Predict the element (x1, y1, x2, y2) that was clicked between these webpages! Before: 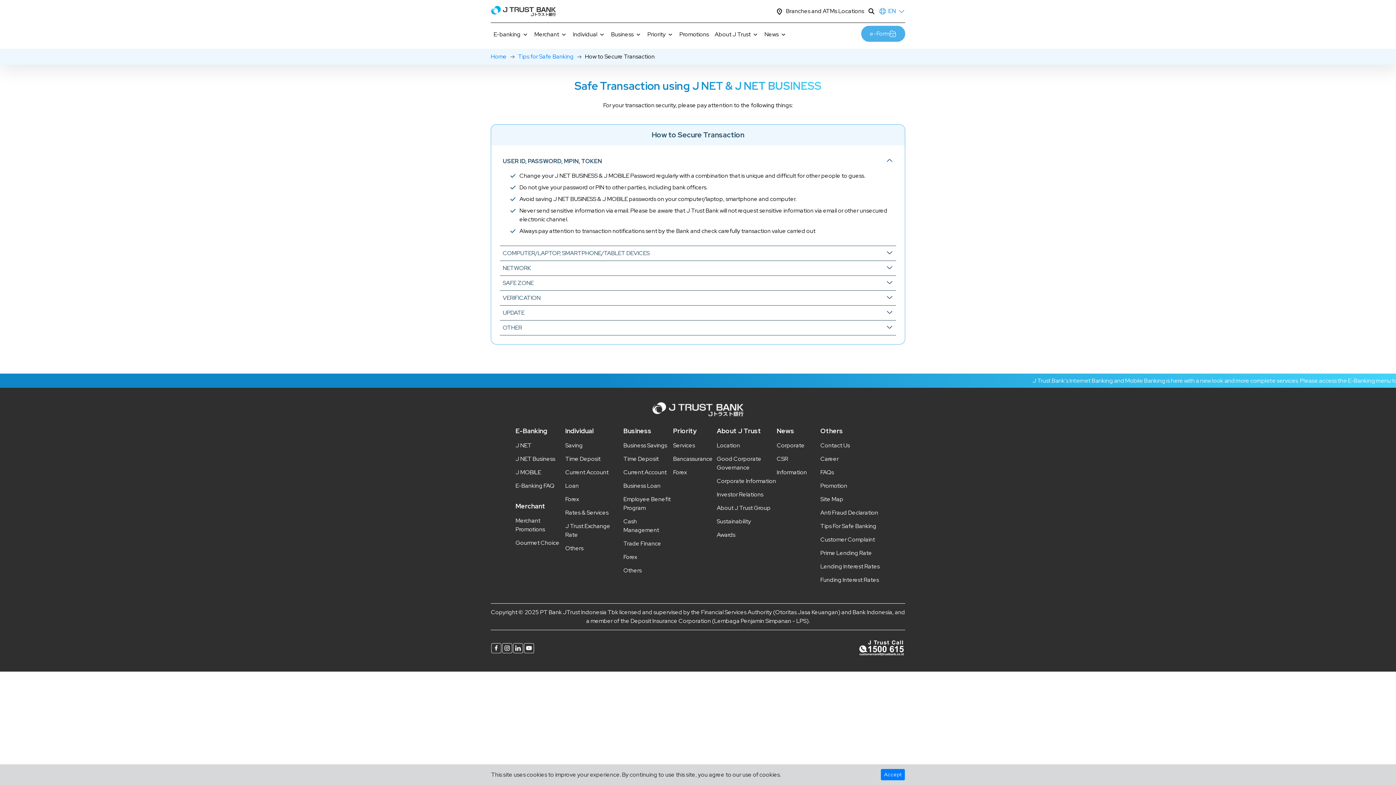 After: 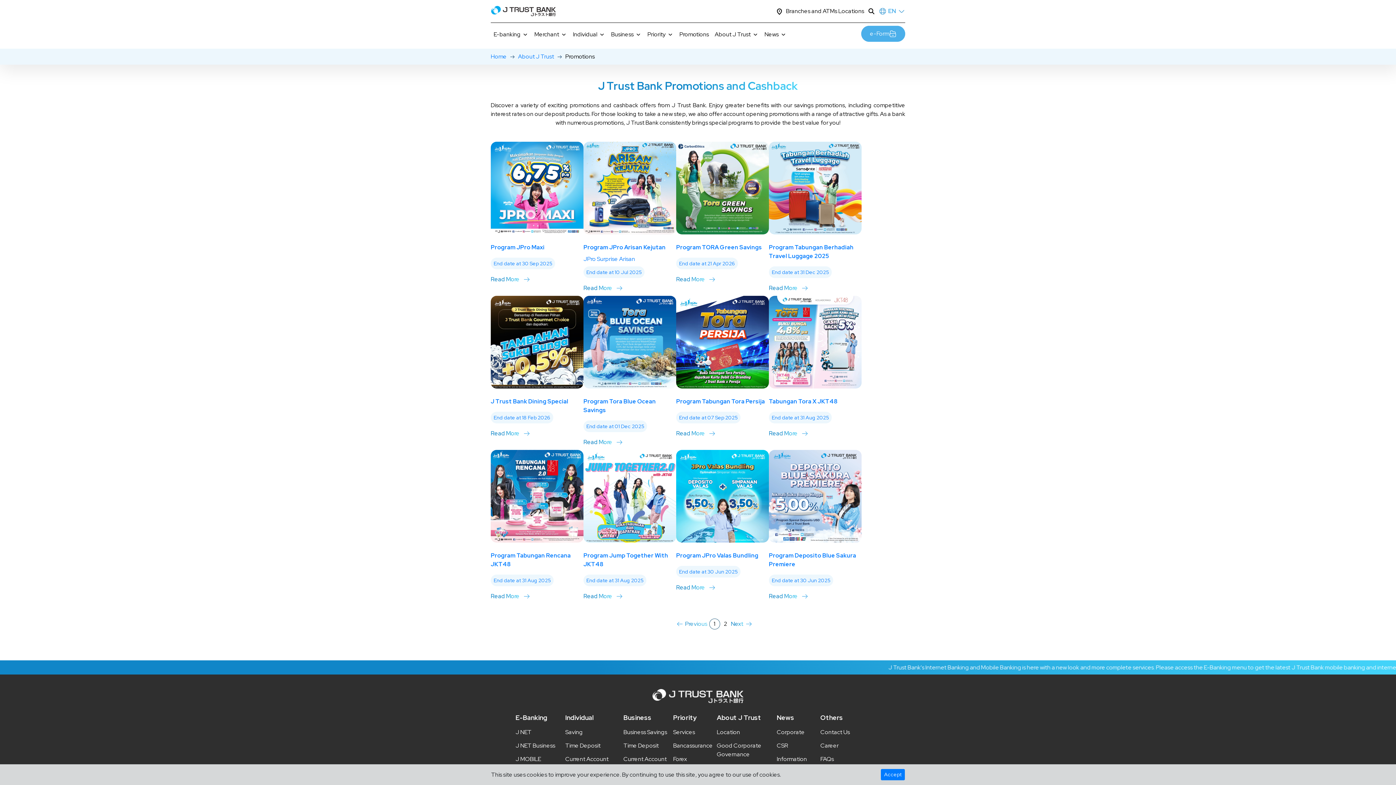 Action: label: Promotions bbox: (676, 25, 712, 42)